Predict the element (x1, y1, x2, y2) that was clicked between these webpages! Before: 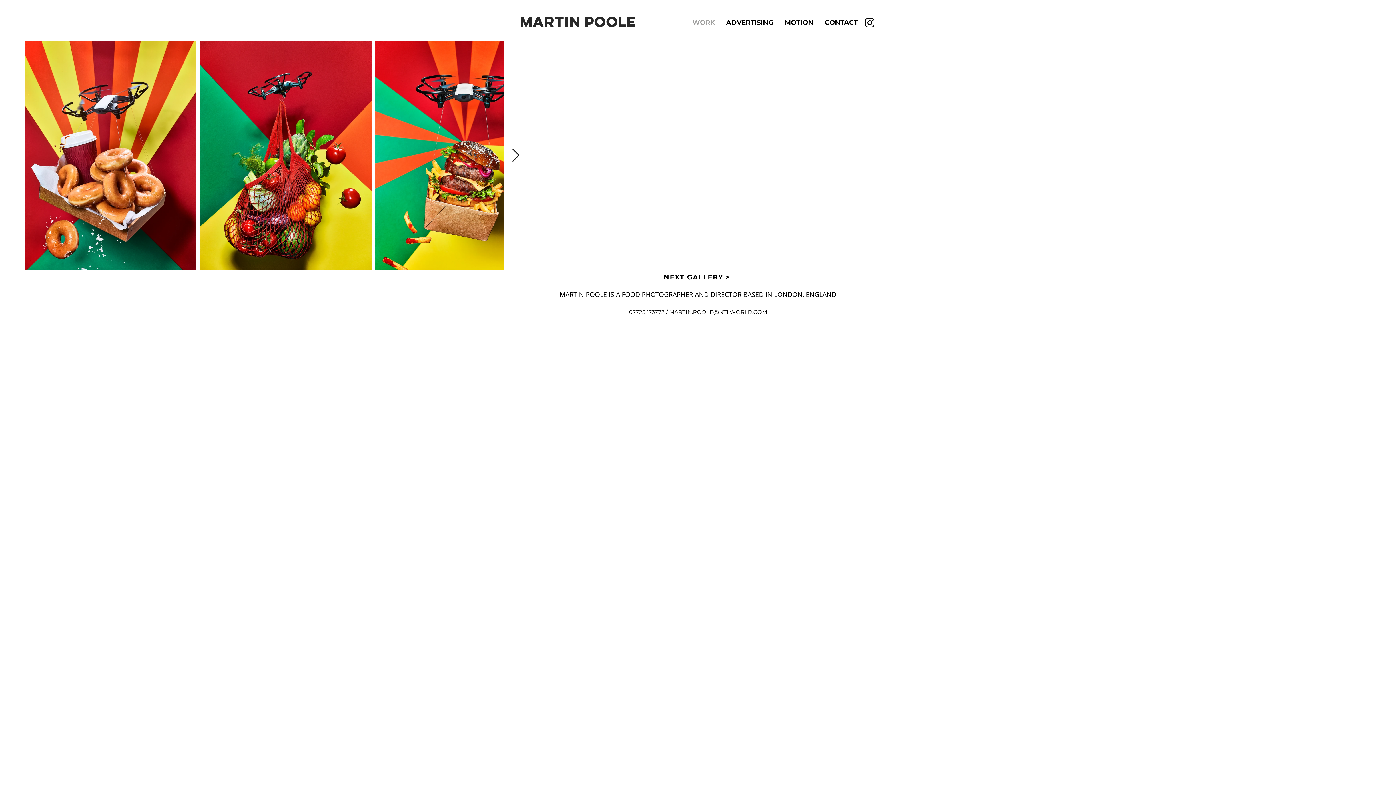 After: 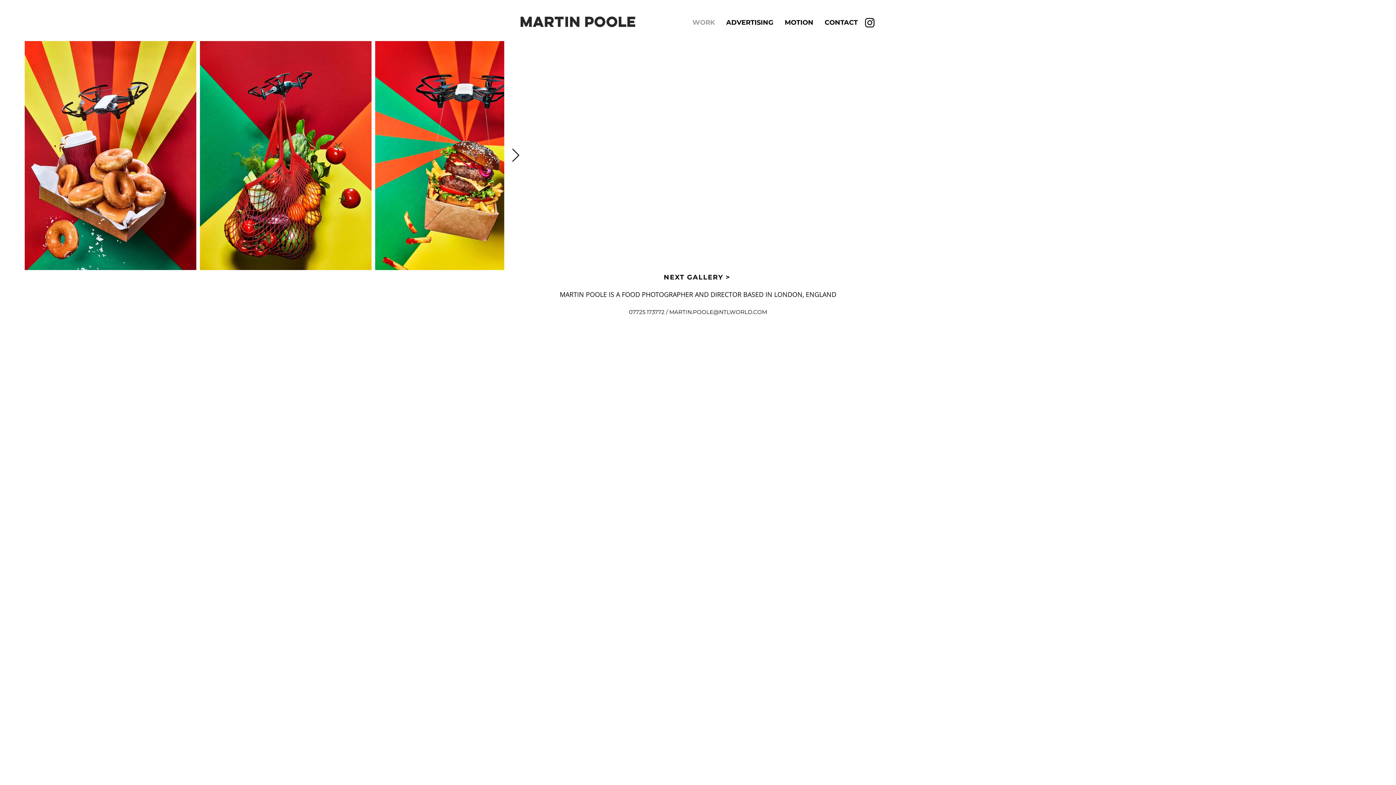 Action: label: Next Item bbox: (511, 148, 520, 162)